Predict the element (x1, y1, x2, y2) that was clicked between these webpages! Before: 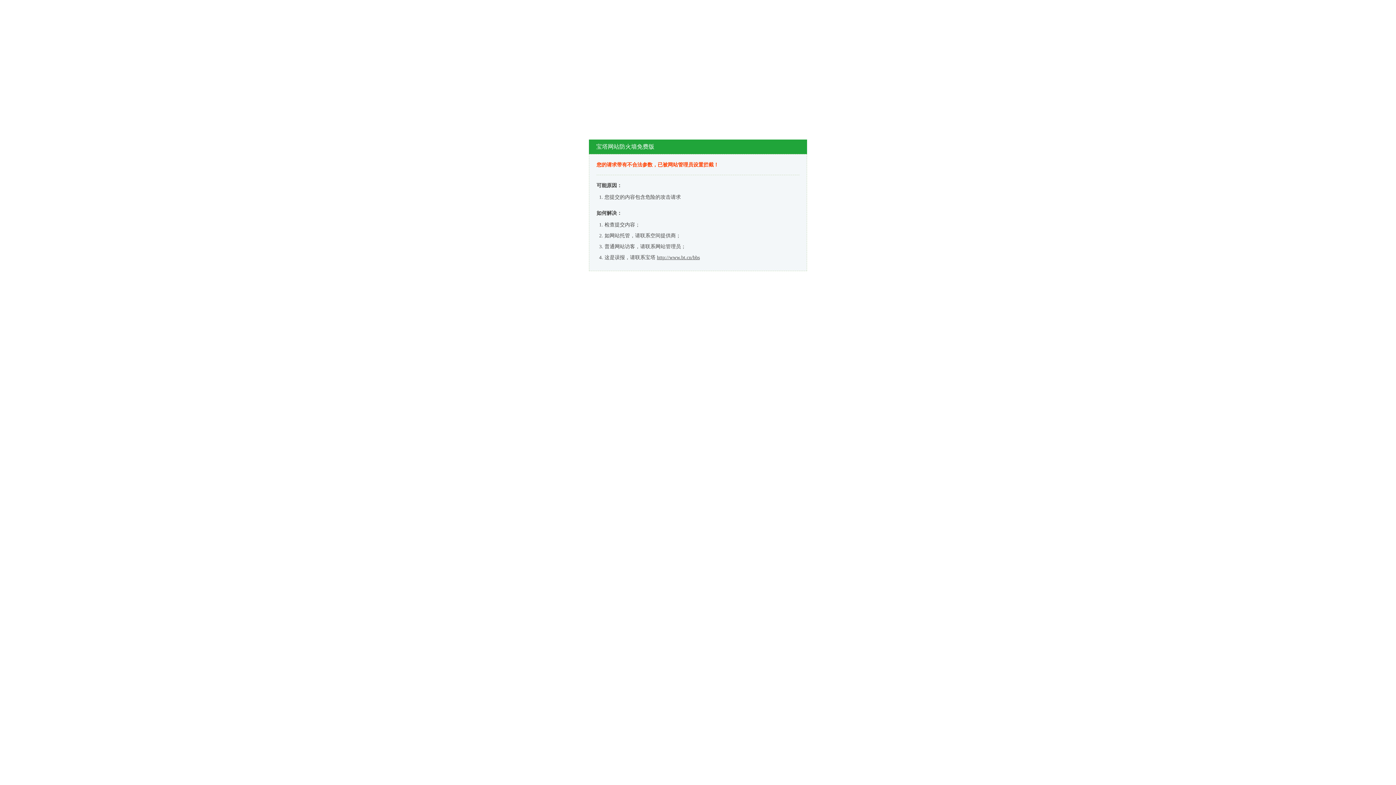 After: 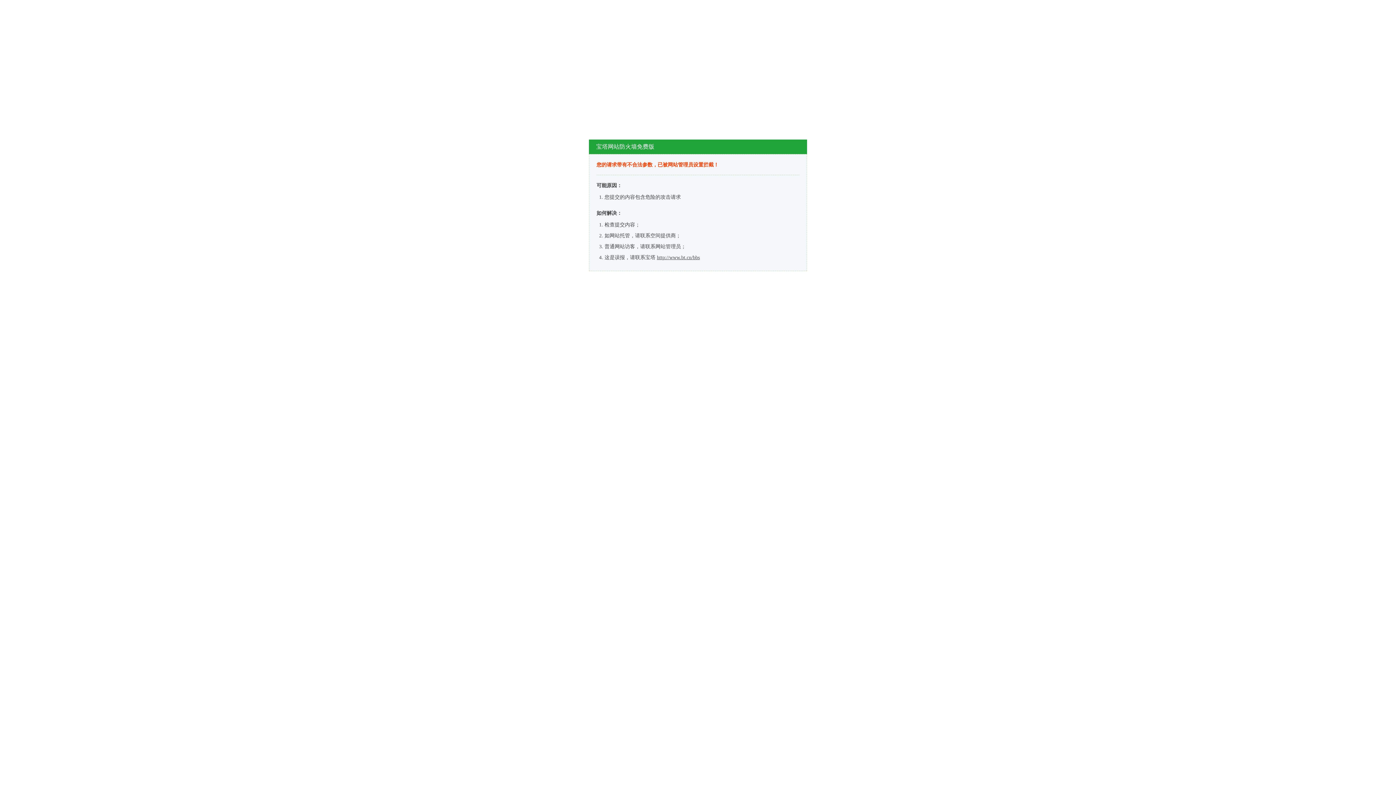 Action: label: http://www.bt.cn/bbs bbox: (657, 254, 700, 260)